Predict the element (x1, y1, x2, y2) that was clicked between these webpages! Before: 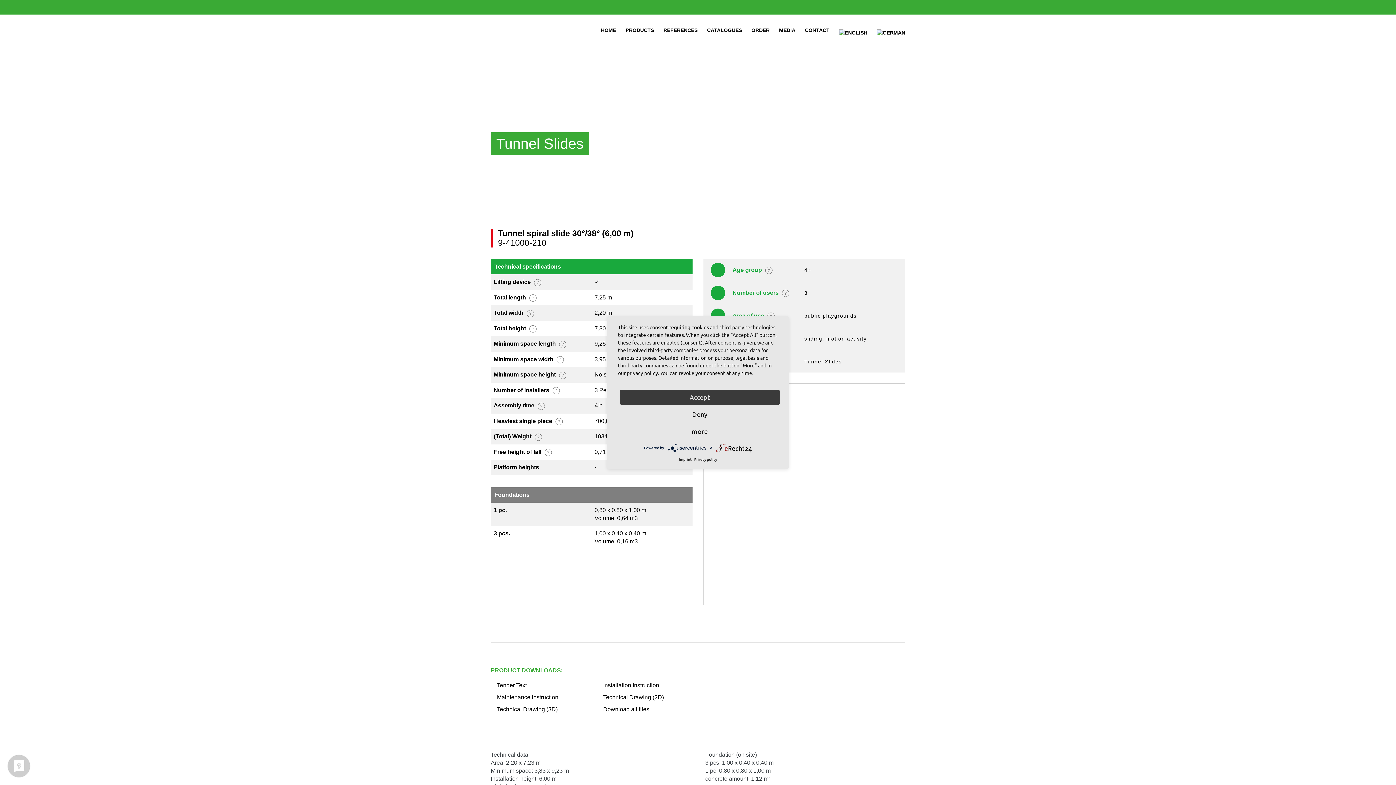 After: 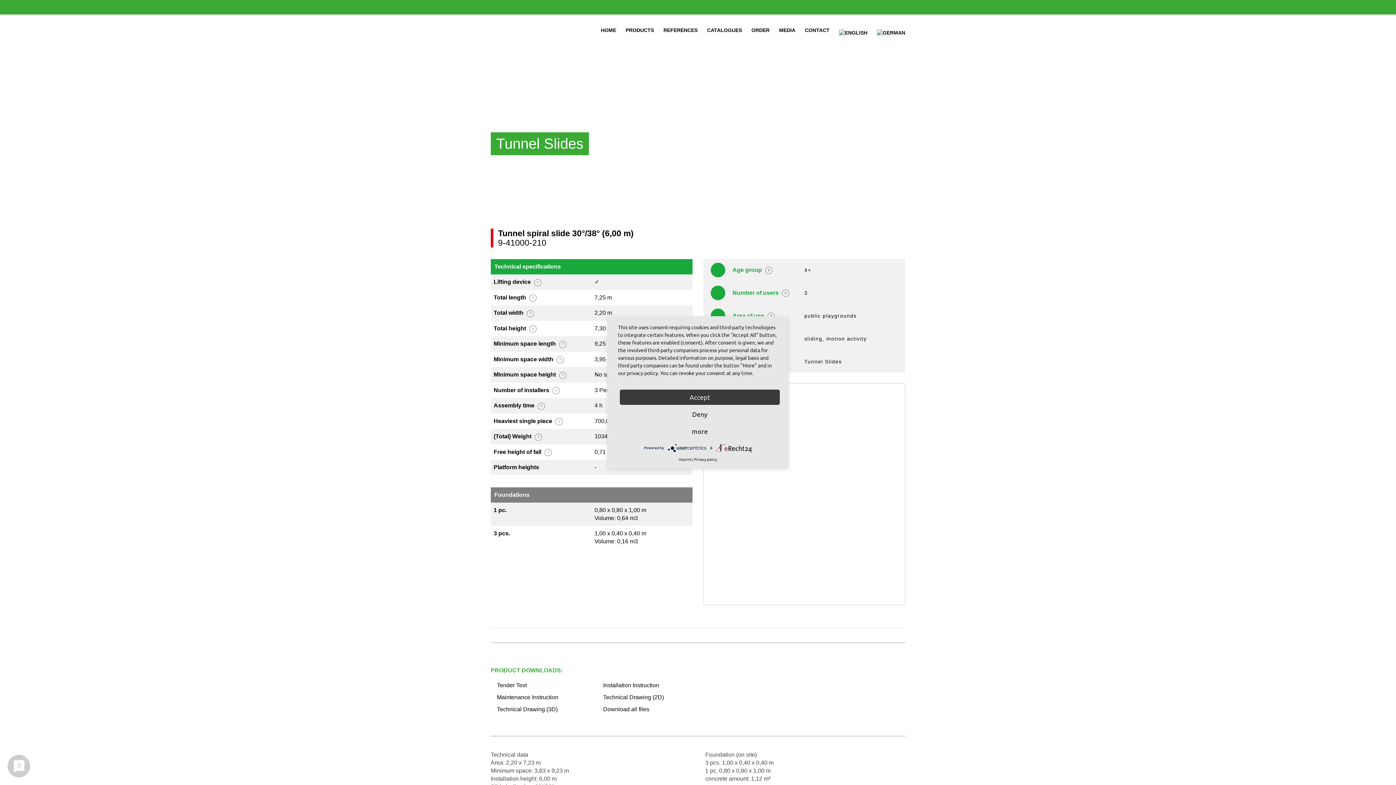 Action: label:   bbox: (667, 444, 710, 450)